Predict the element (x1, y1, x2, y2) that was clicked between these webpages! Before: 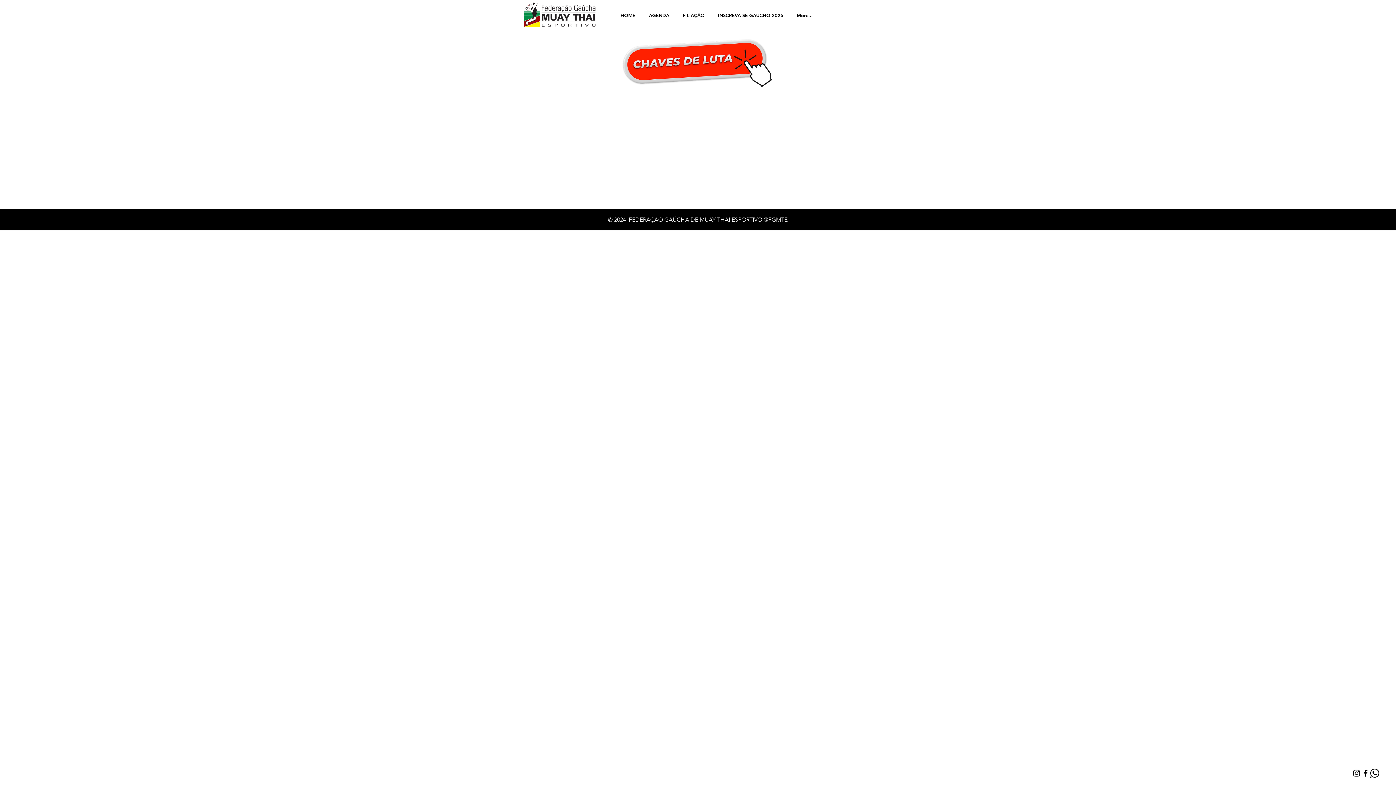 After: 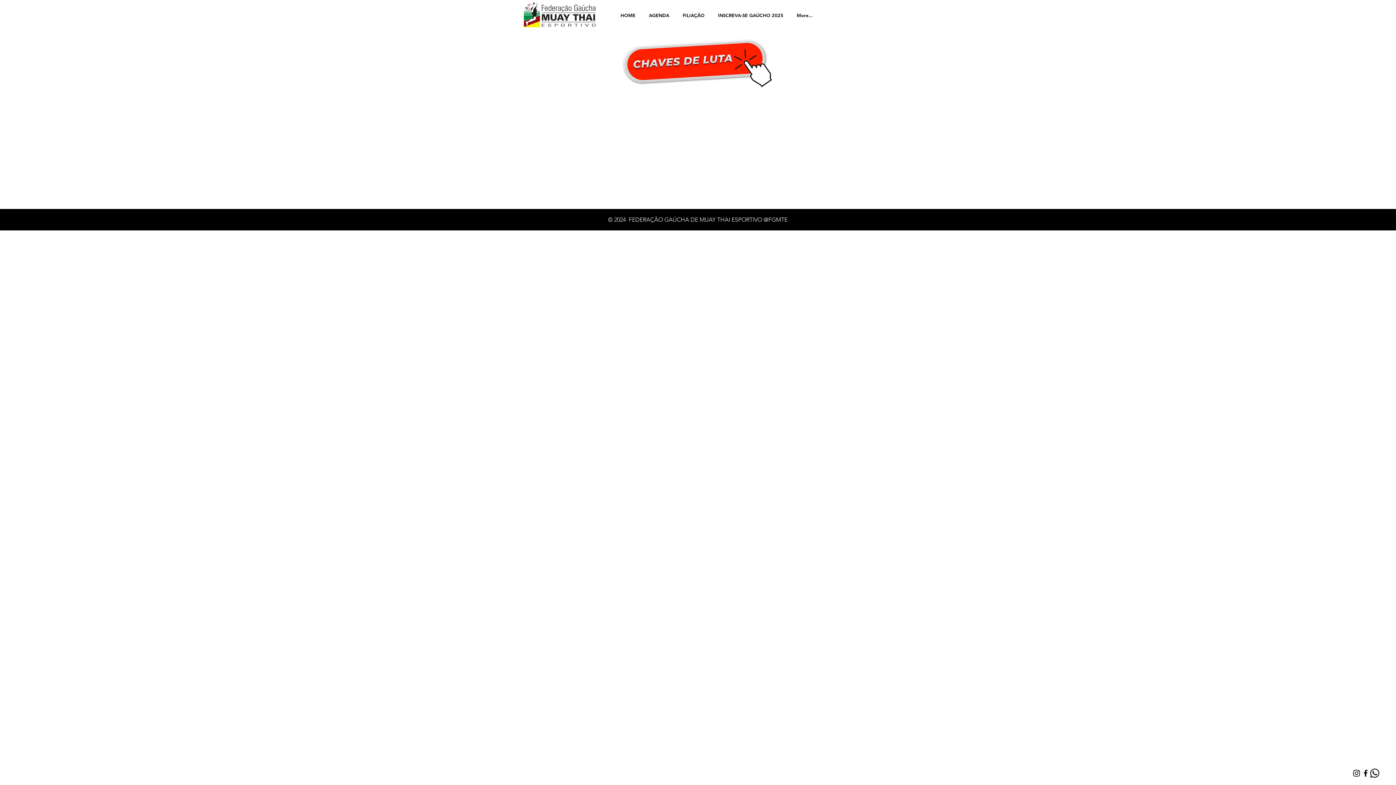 Action: bbox: (608, 10, 786, 111)